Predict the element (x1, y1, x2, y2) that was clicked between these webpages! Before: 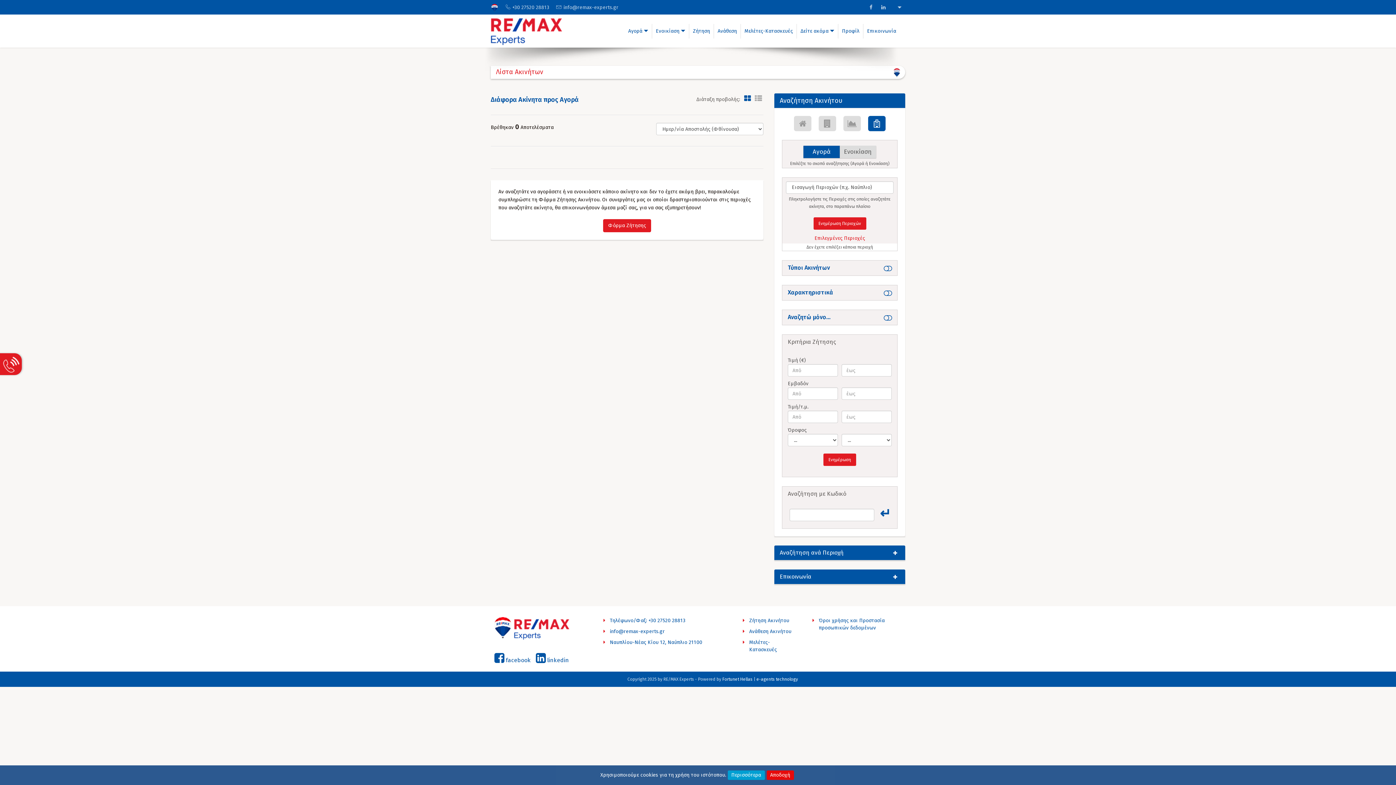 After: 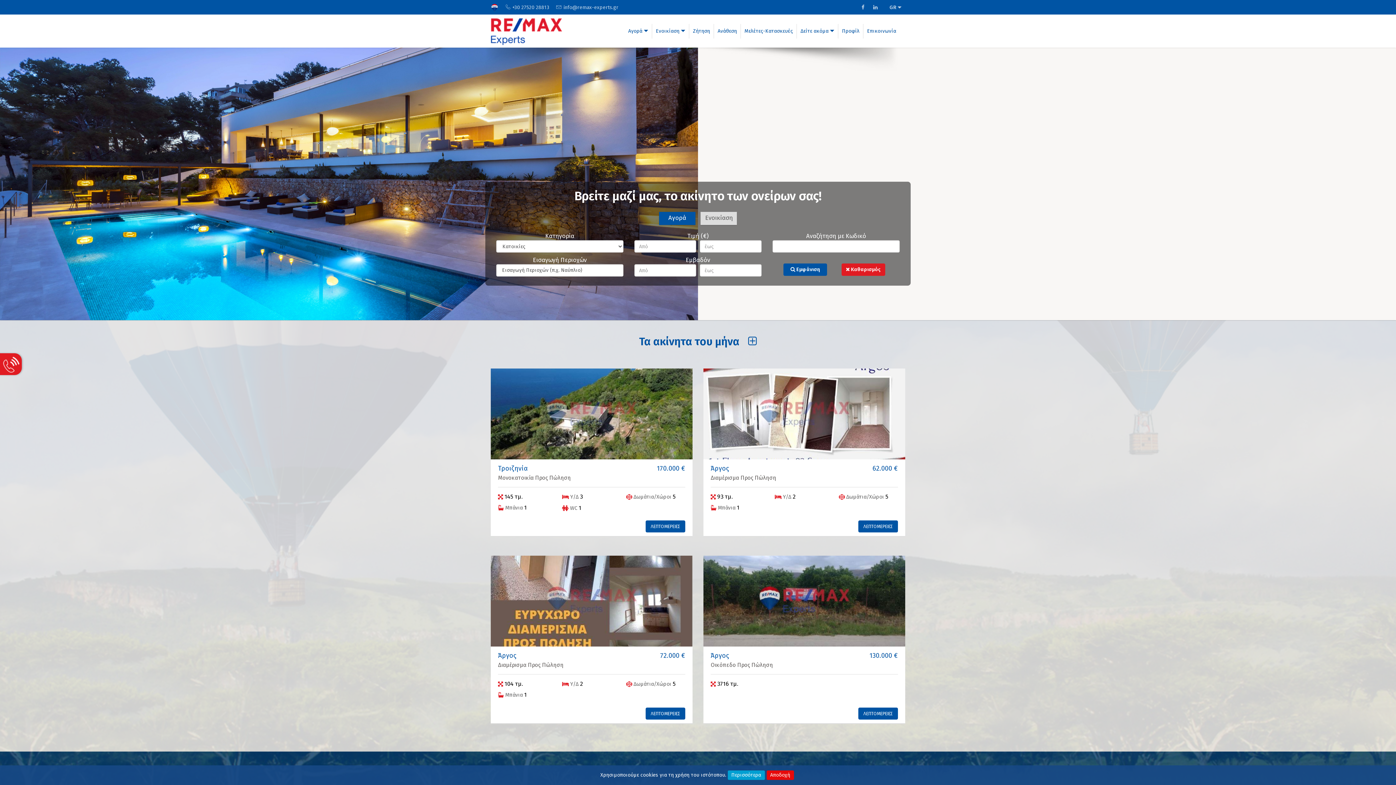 Action: bbox: (494, 617, 588, 640)